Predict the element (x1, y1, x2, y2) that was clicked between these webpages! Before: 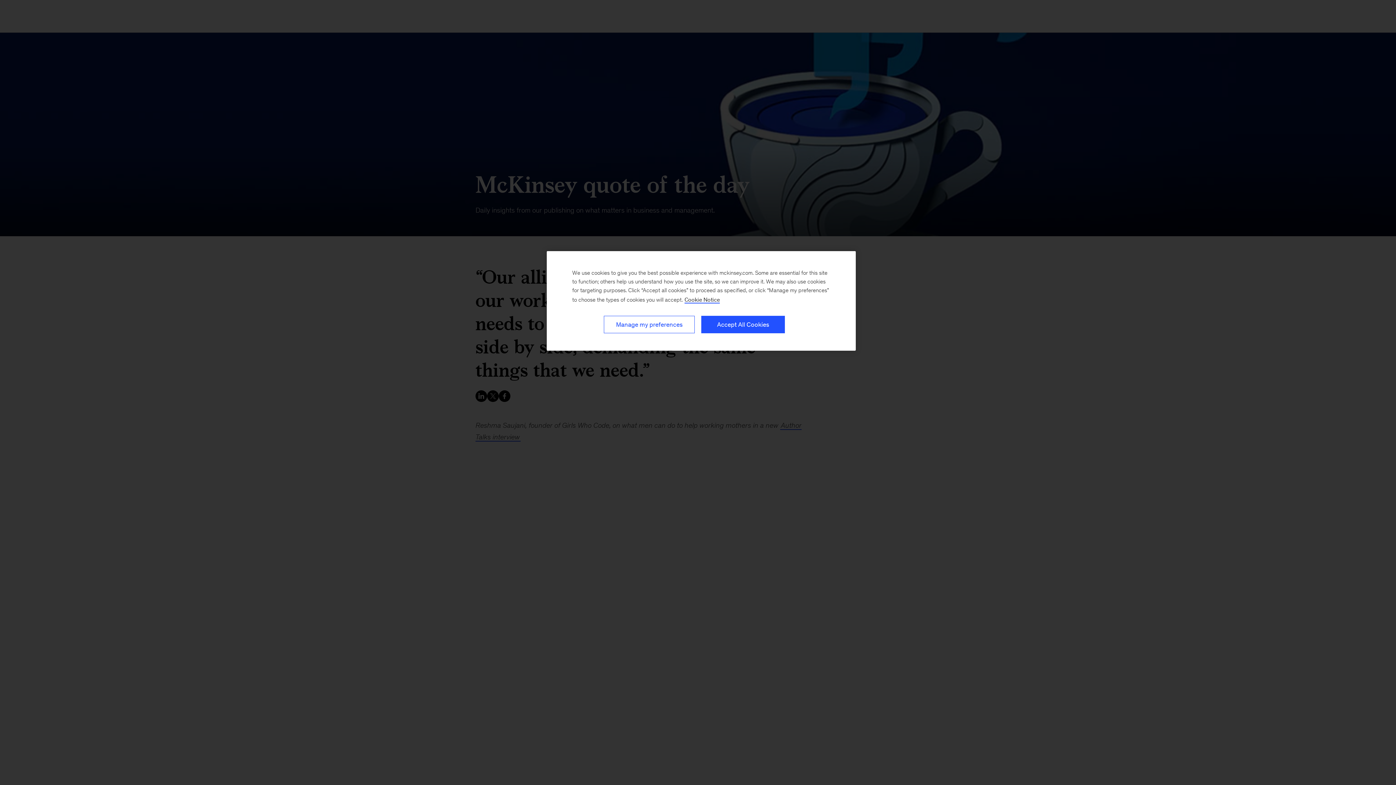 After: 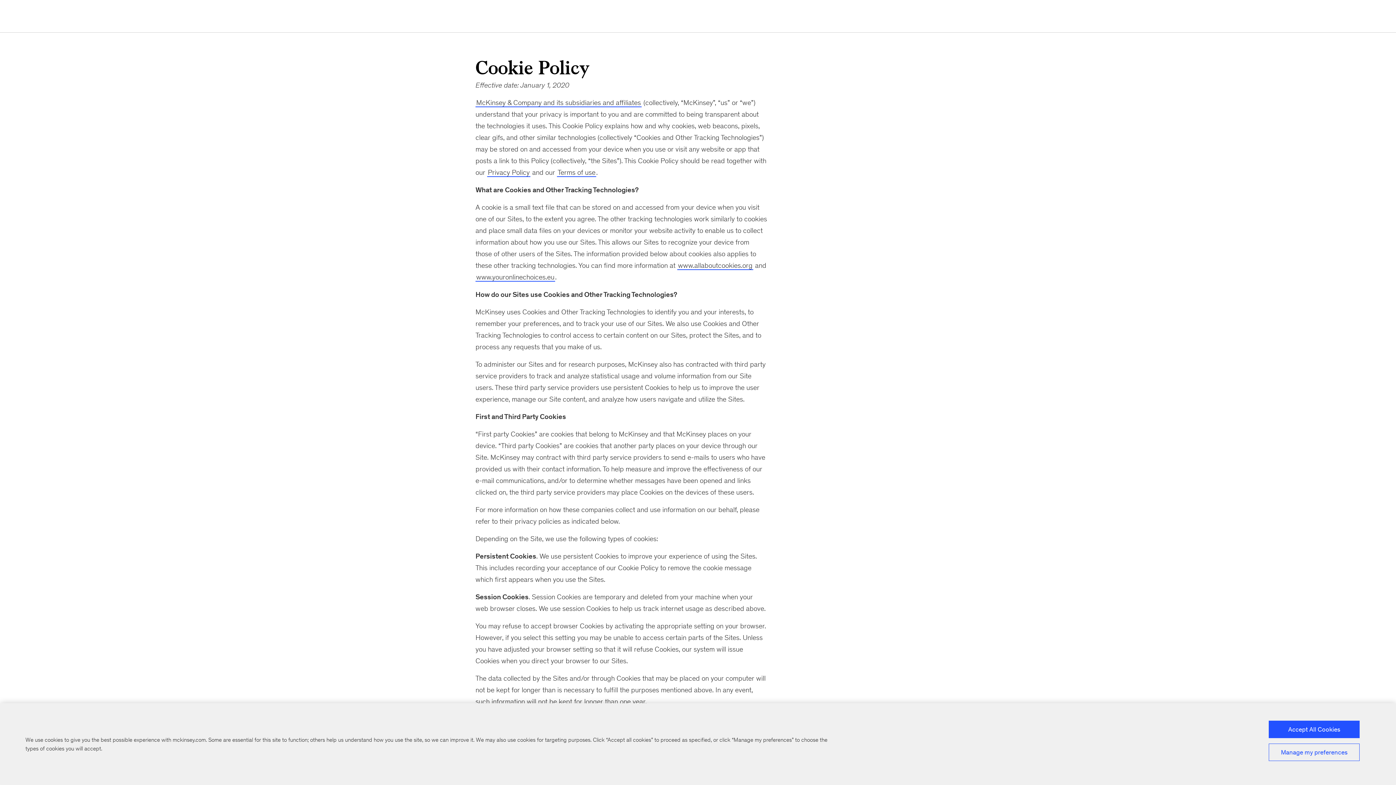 Action: bbox: (684, 296, 720, 303) label: Cookie Policy, More information about your privacy, opens in a new tab